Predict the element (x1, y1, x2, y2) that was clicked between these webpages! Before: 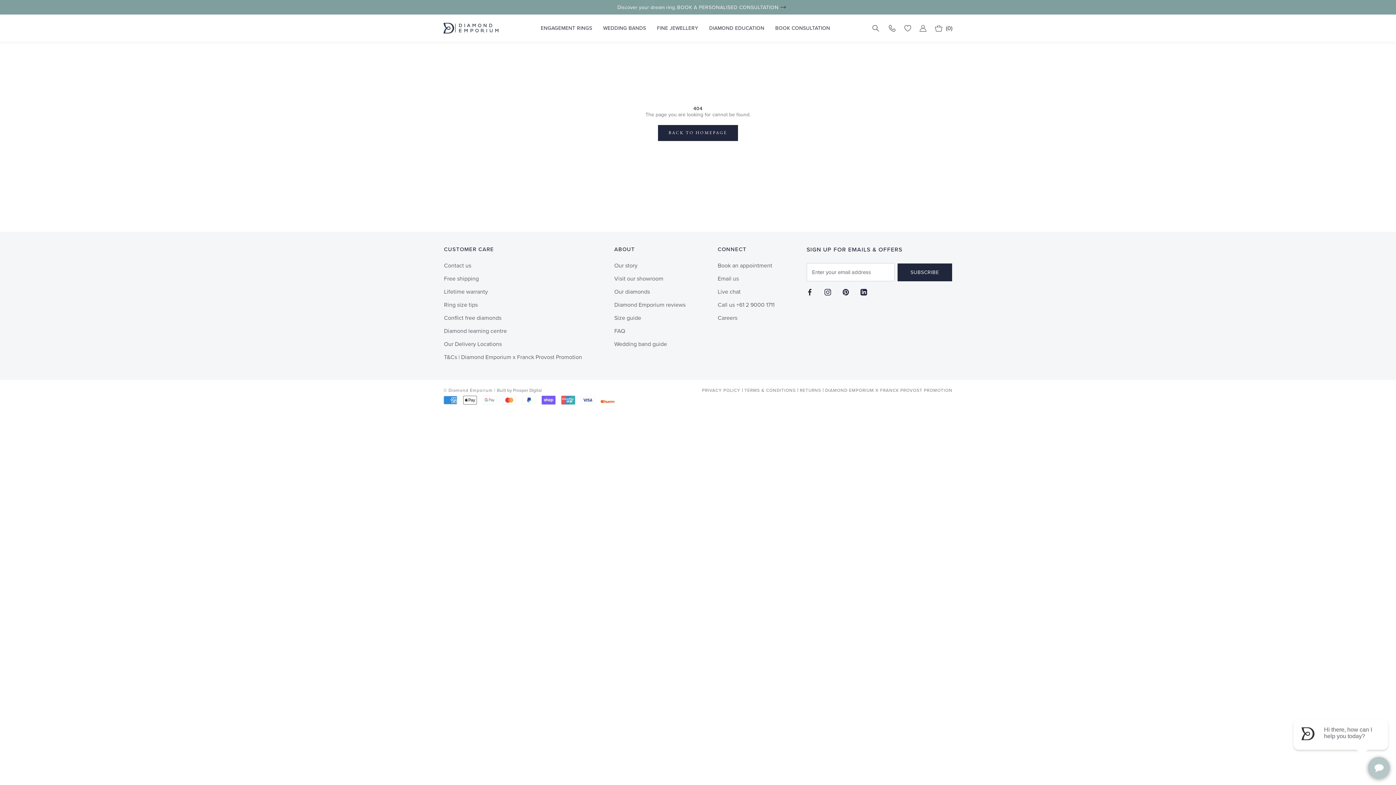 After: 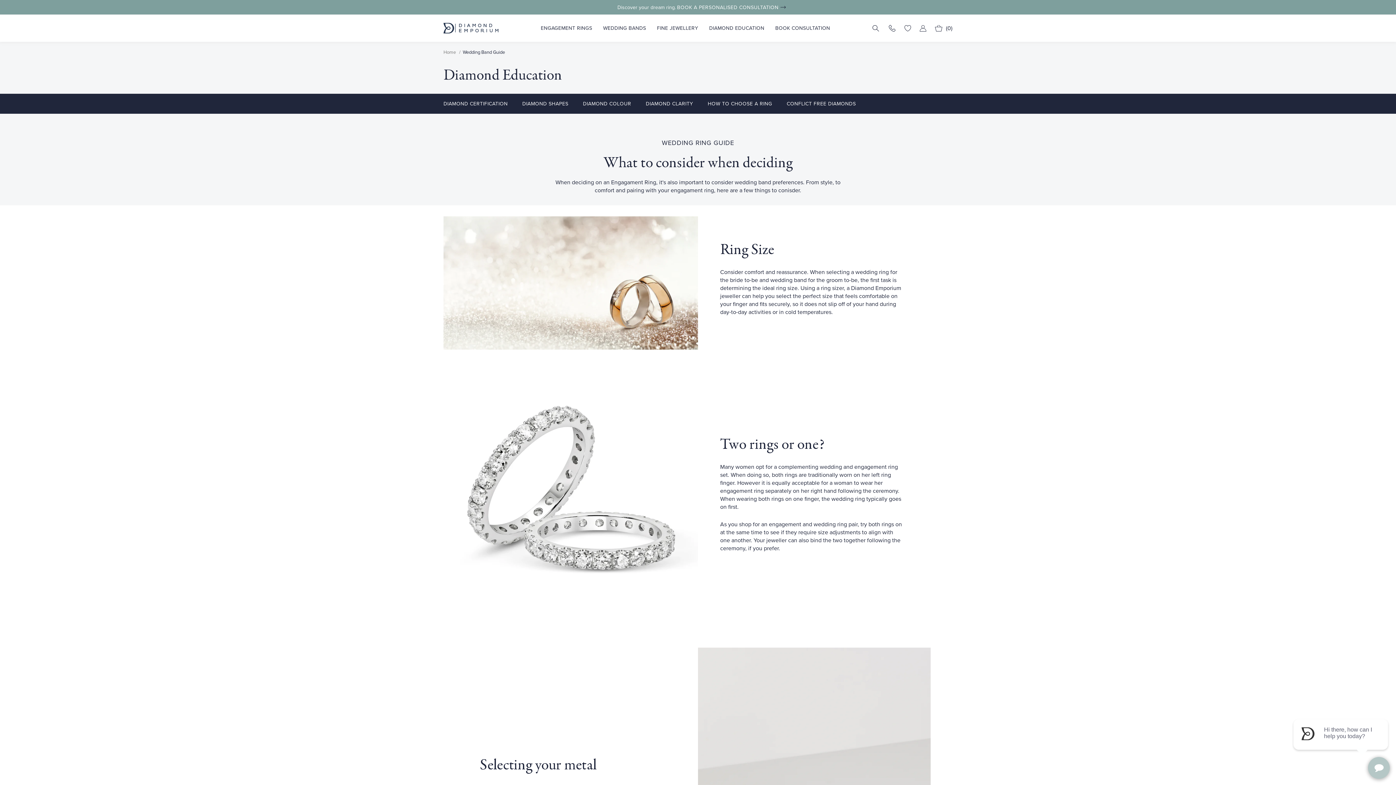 Action: label: Wedding band guide bbox: (614, 340, 667, 348)